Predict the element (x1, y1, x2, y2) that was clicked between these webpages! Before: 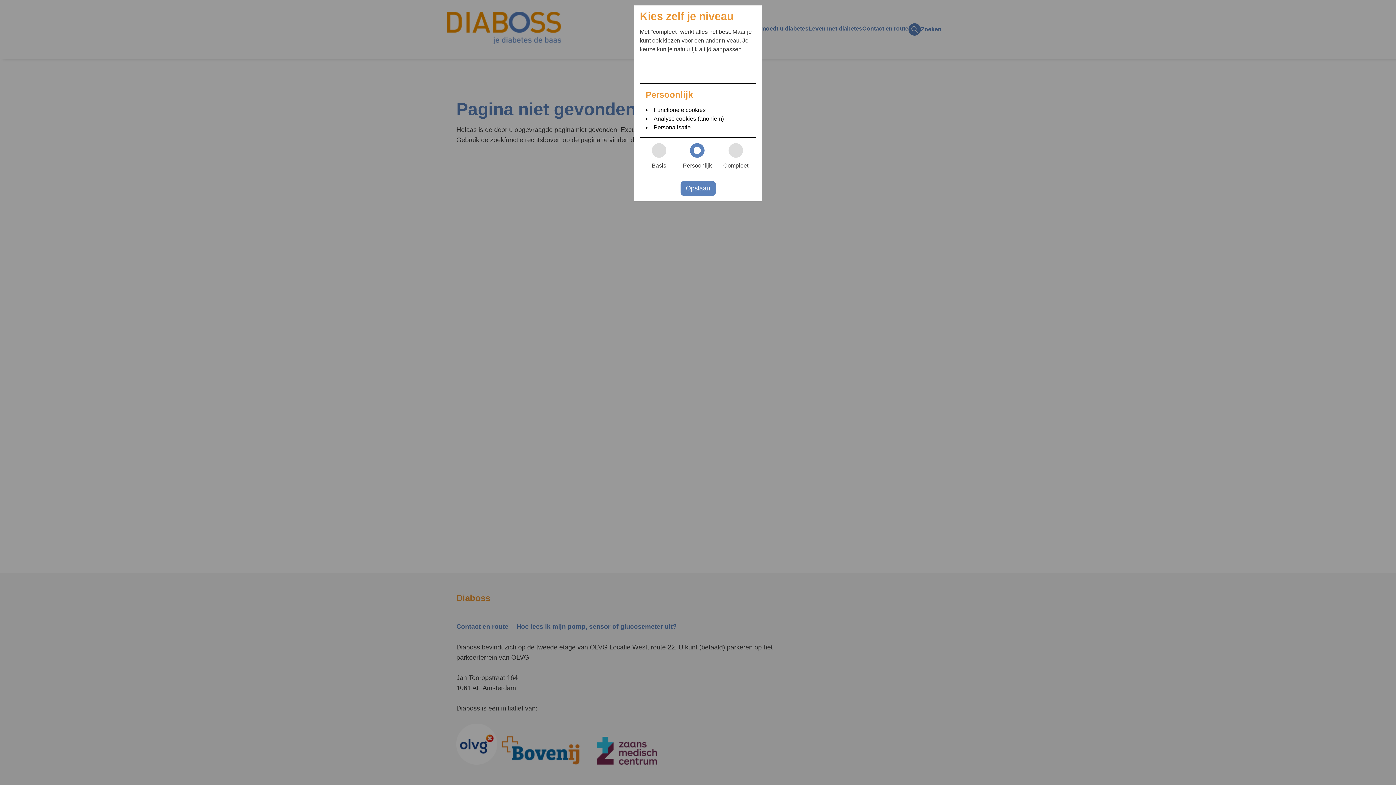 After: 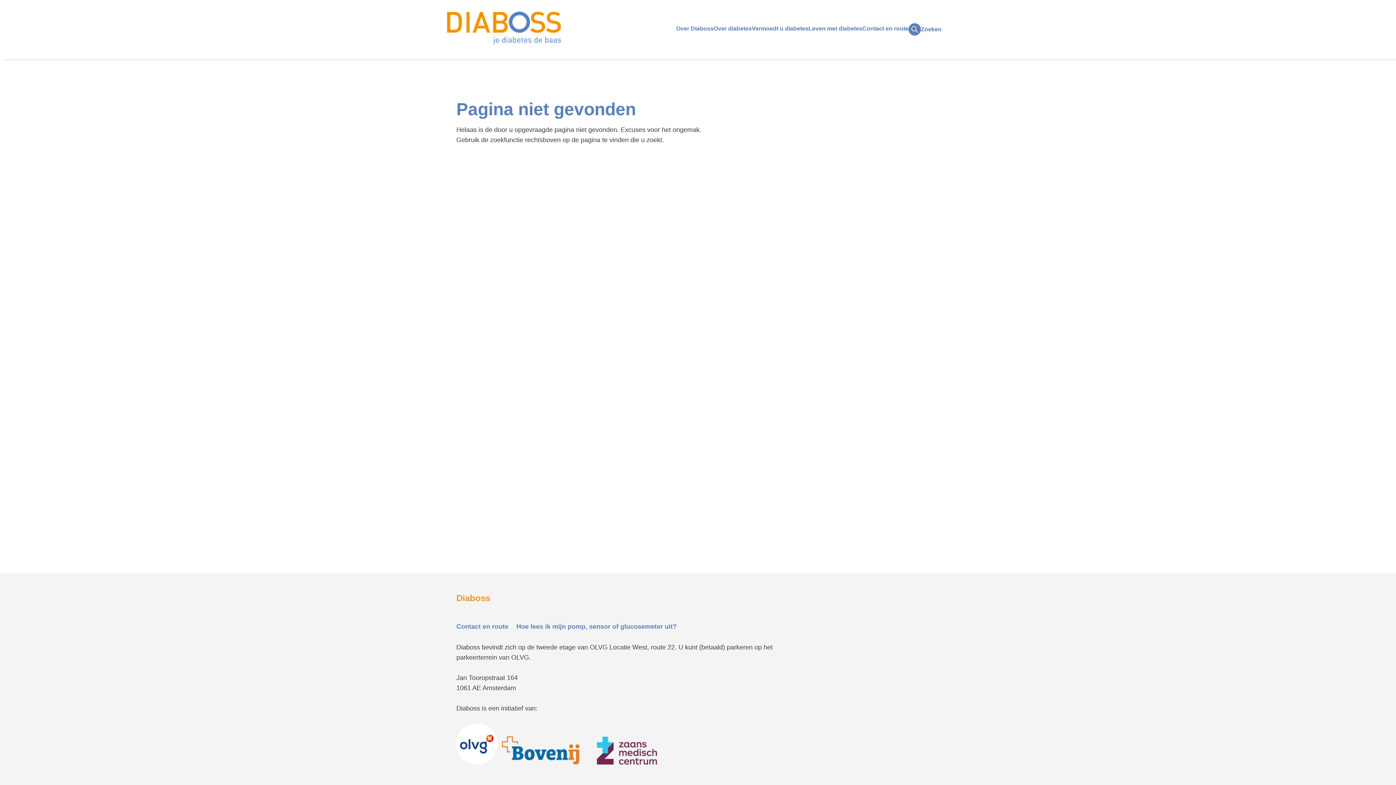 Action: label: Opslaan bbox: (680, 181, 715, 196)